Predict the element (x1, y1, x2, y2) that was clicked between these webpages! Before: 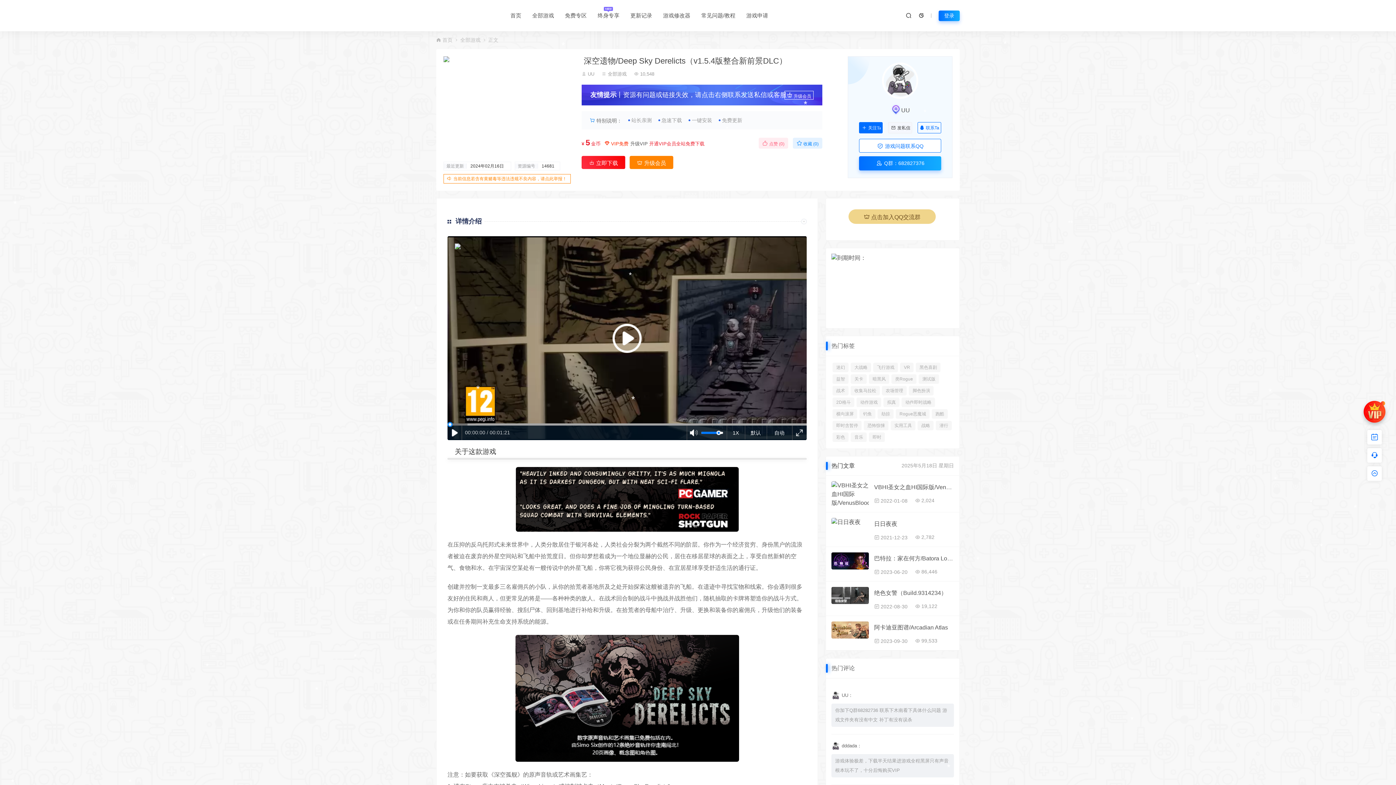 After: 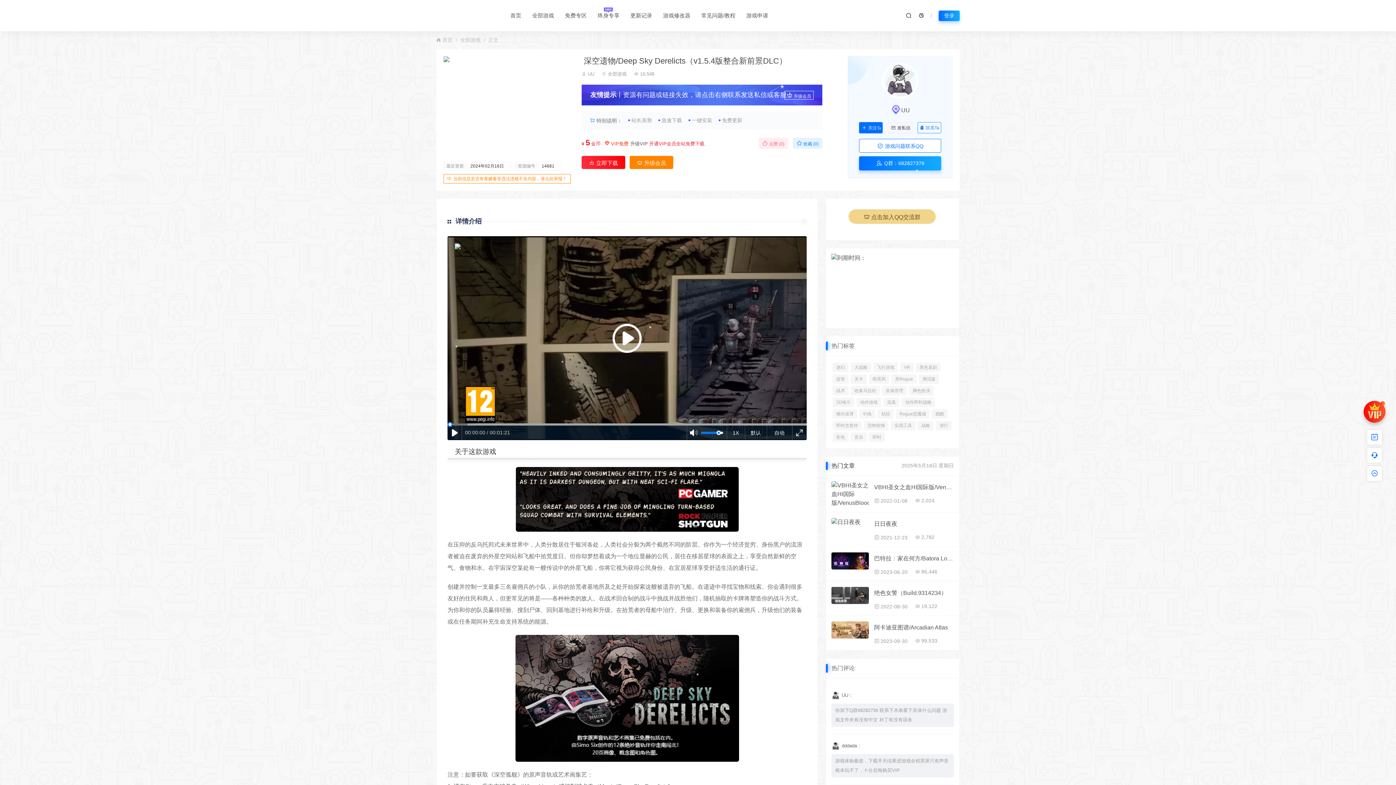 Action: bbox: (917, 122, 941, 133) label: 联系Ta